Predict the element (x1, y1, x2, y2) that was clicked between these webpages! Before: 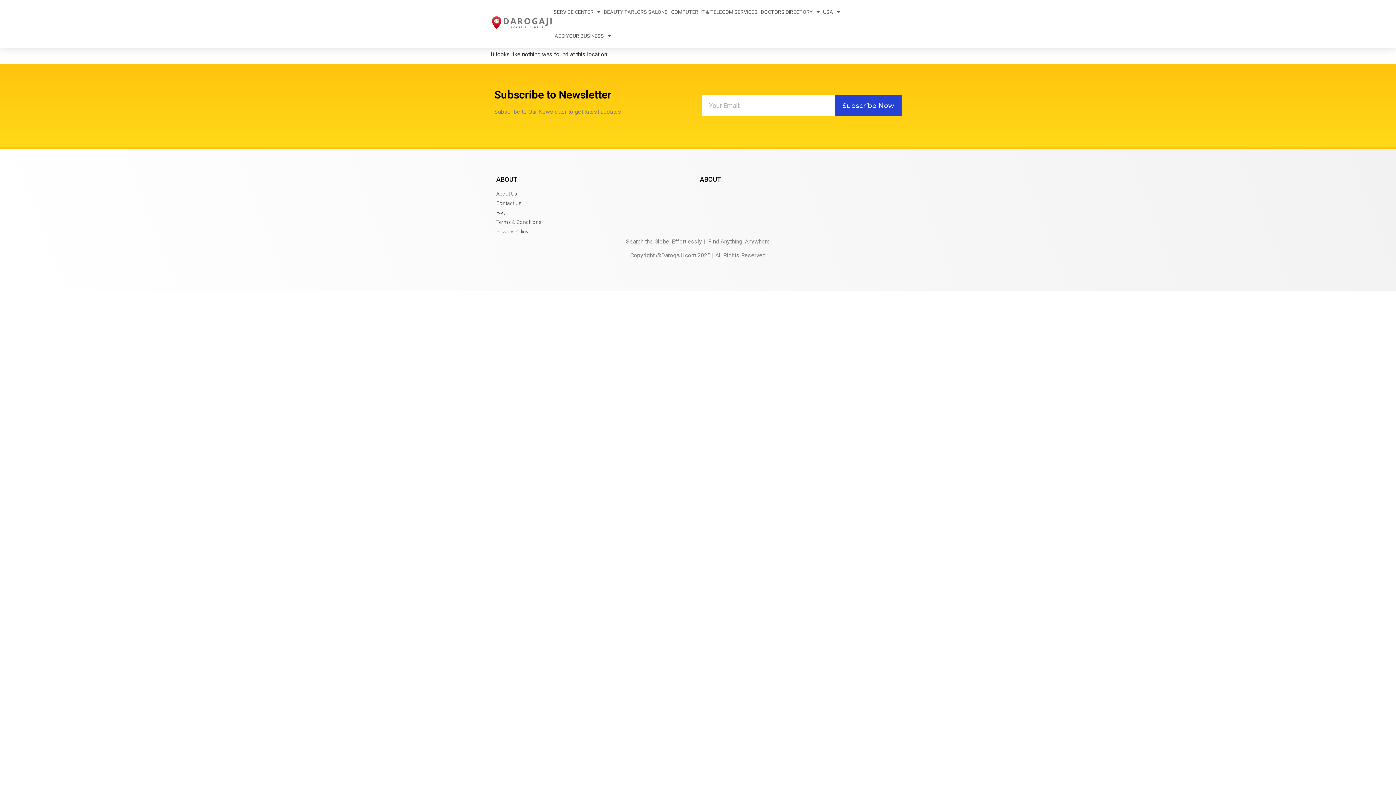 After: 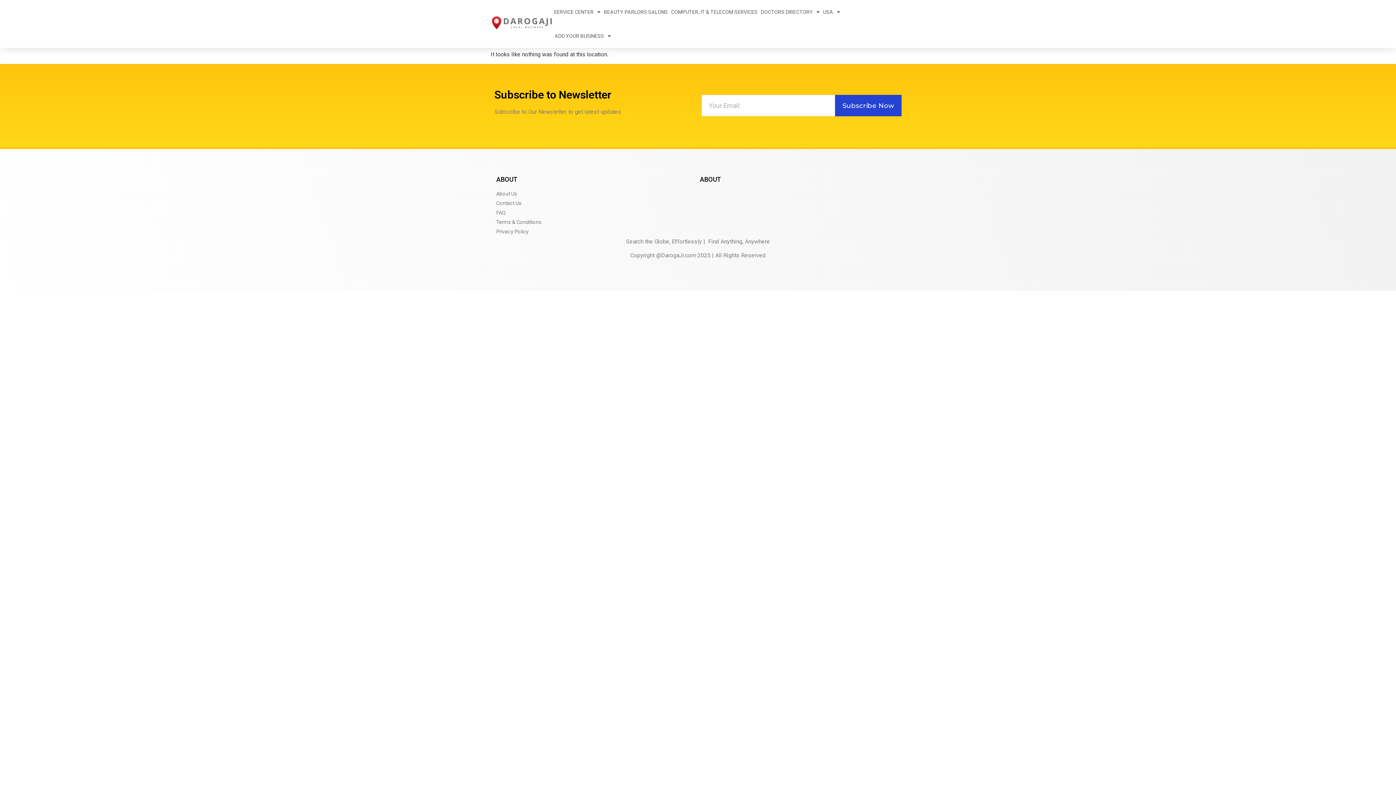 Action: label: Subscribe Now bbox: (835, 94, 901, 116)